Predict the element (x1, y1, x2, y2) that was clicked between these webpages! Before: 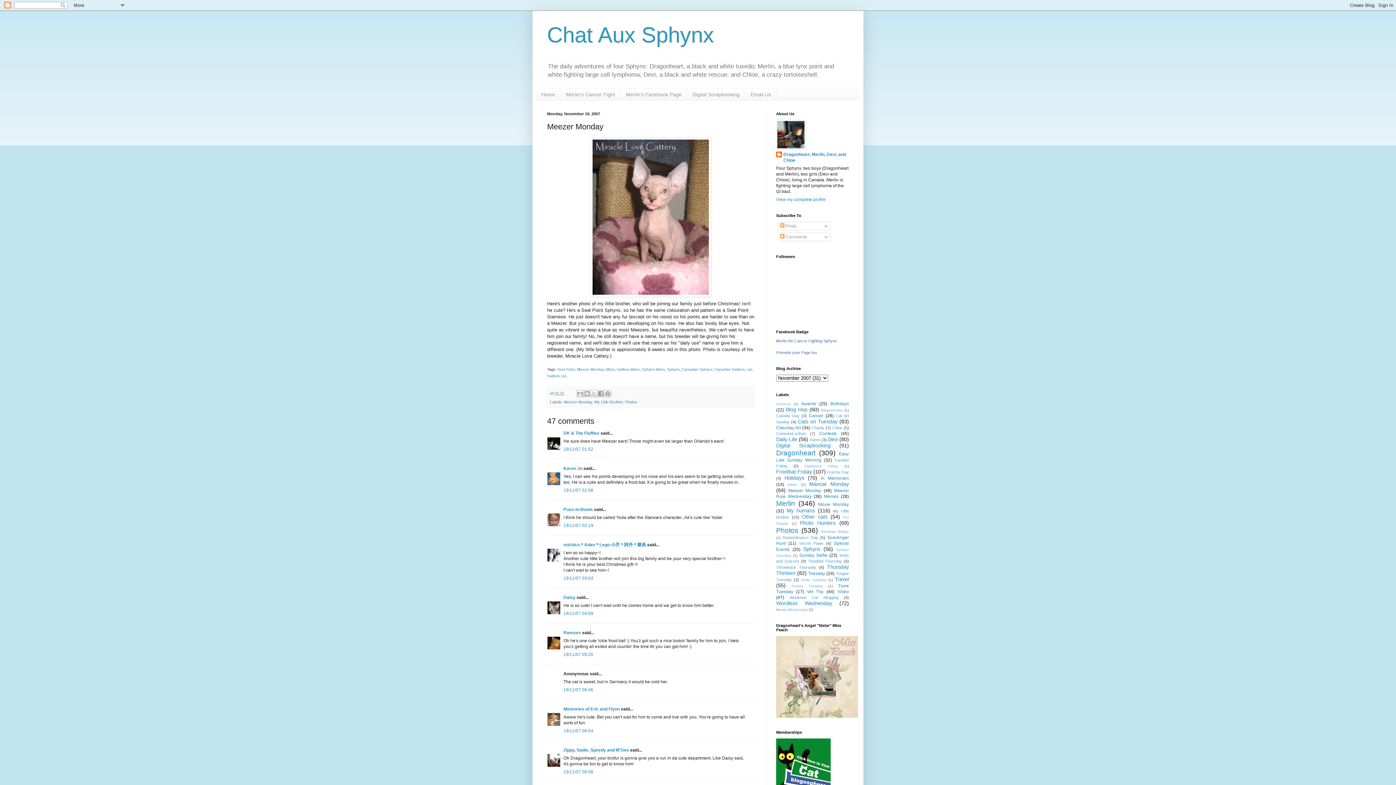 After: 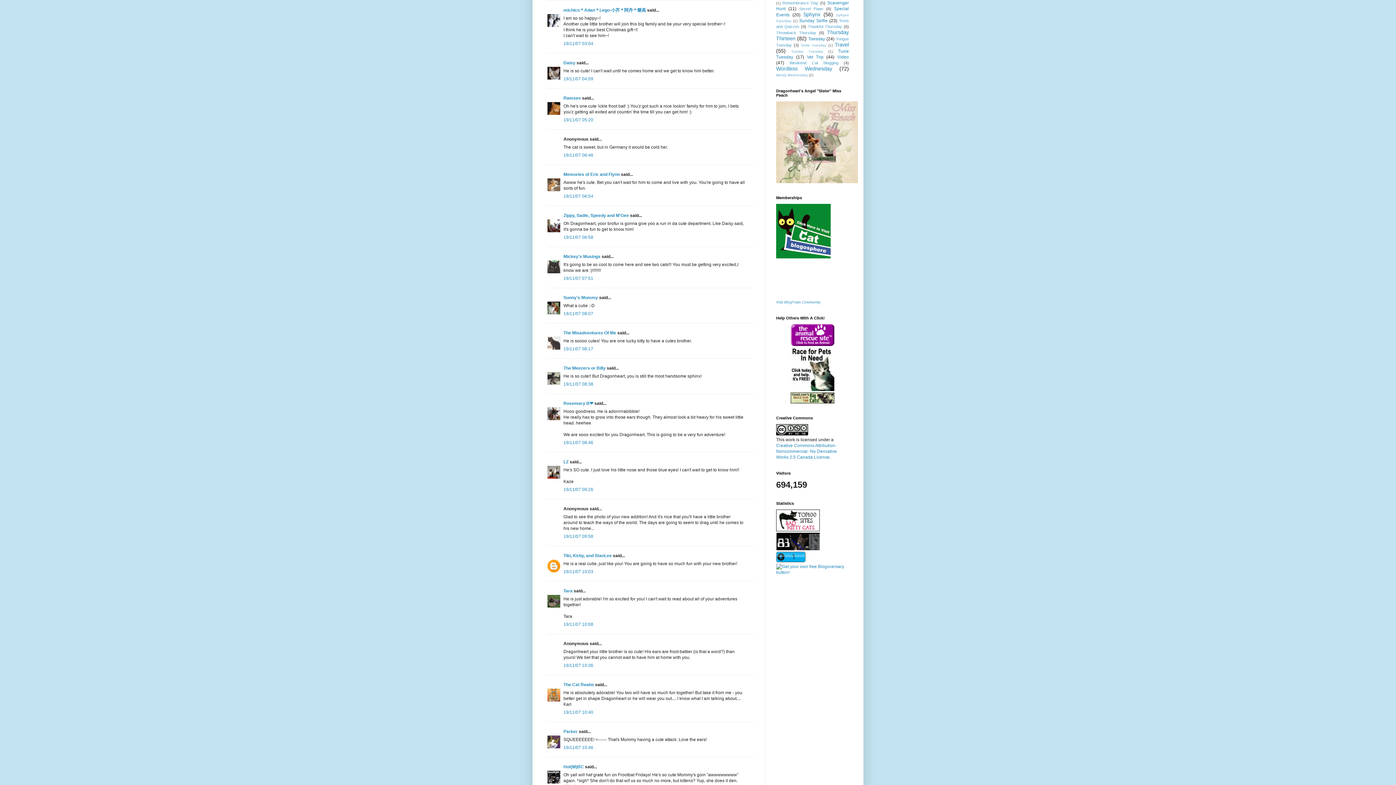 Action: label: 19/11/07 03:04 bbox: (563, 575, 593, 581)